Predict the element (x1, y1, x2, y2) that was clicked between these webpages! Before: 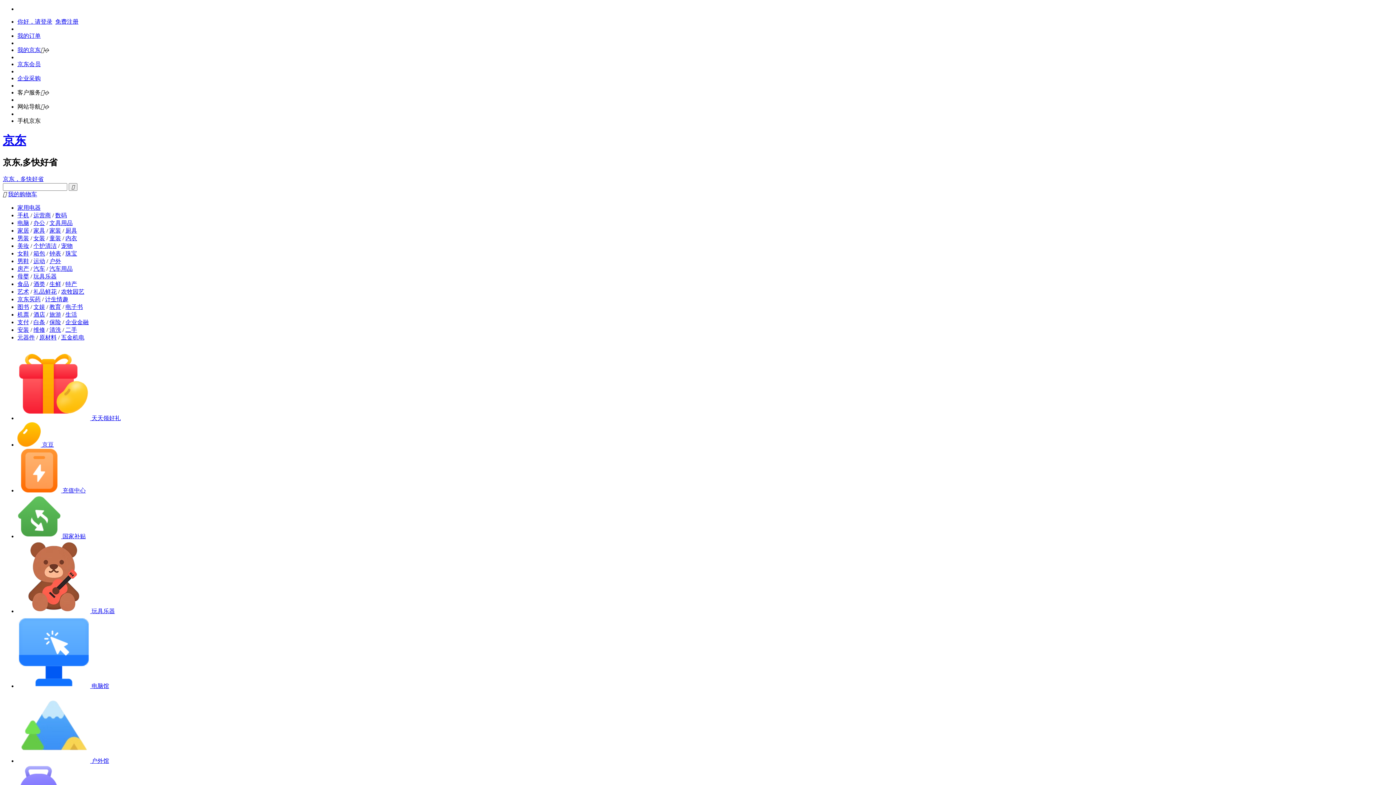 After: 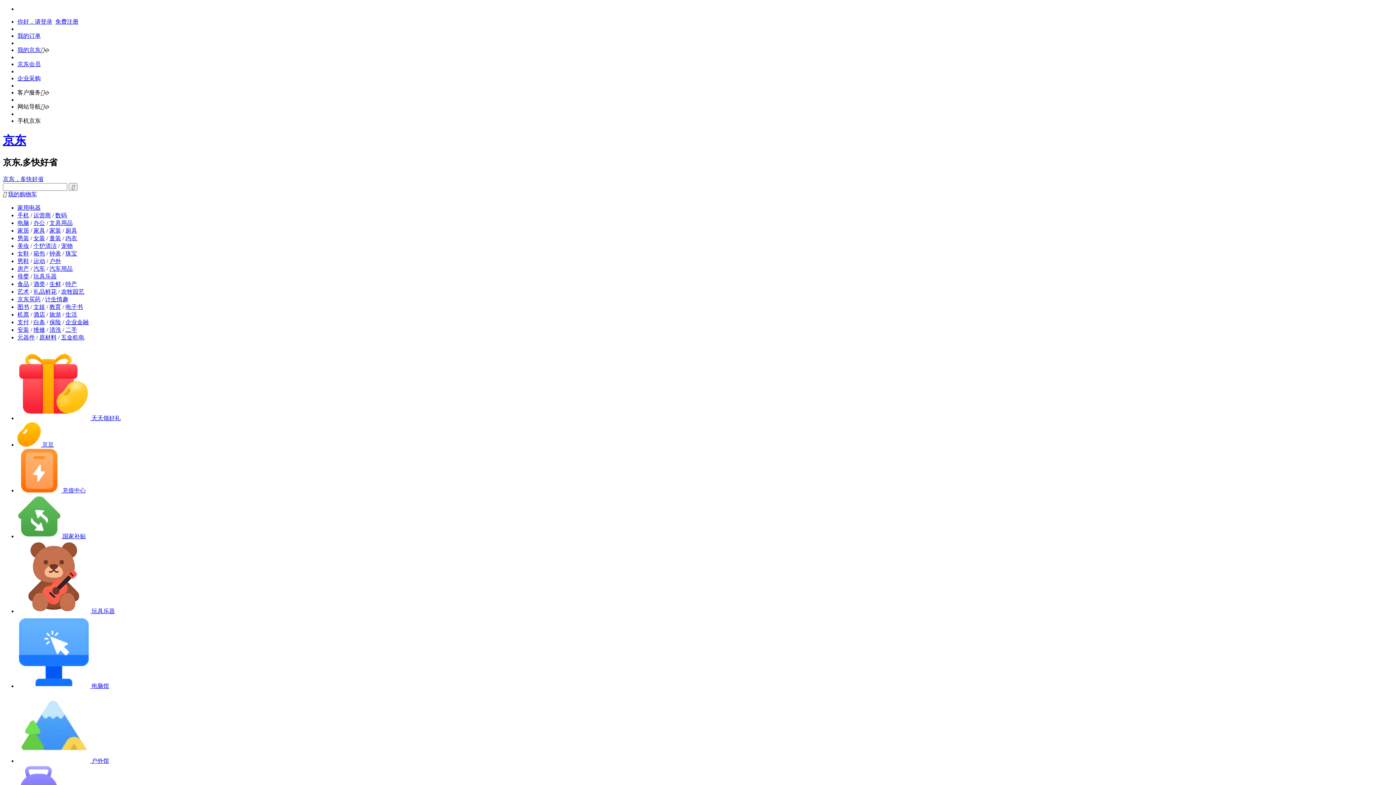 Action: bbox: (17, 296, 40, 302) label: 京东买药